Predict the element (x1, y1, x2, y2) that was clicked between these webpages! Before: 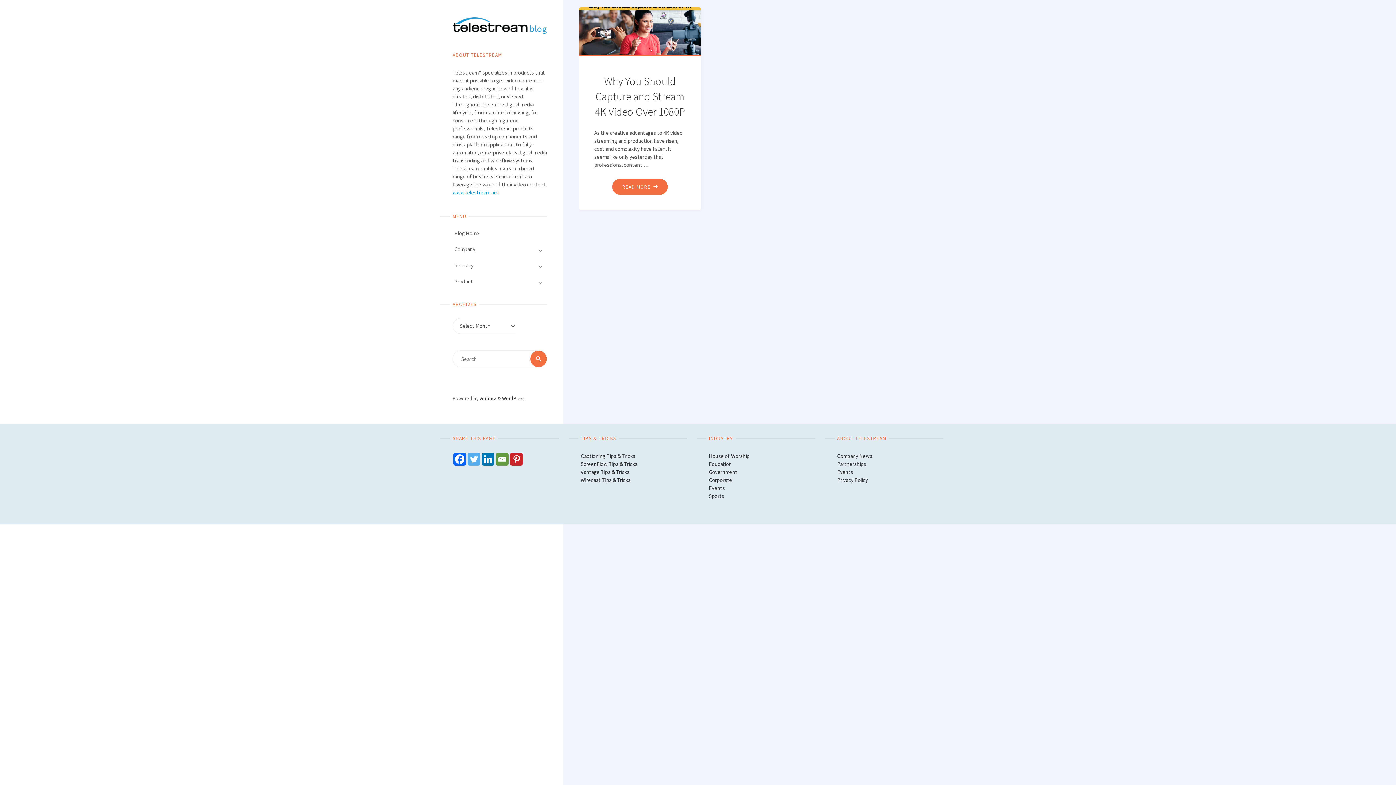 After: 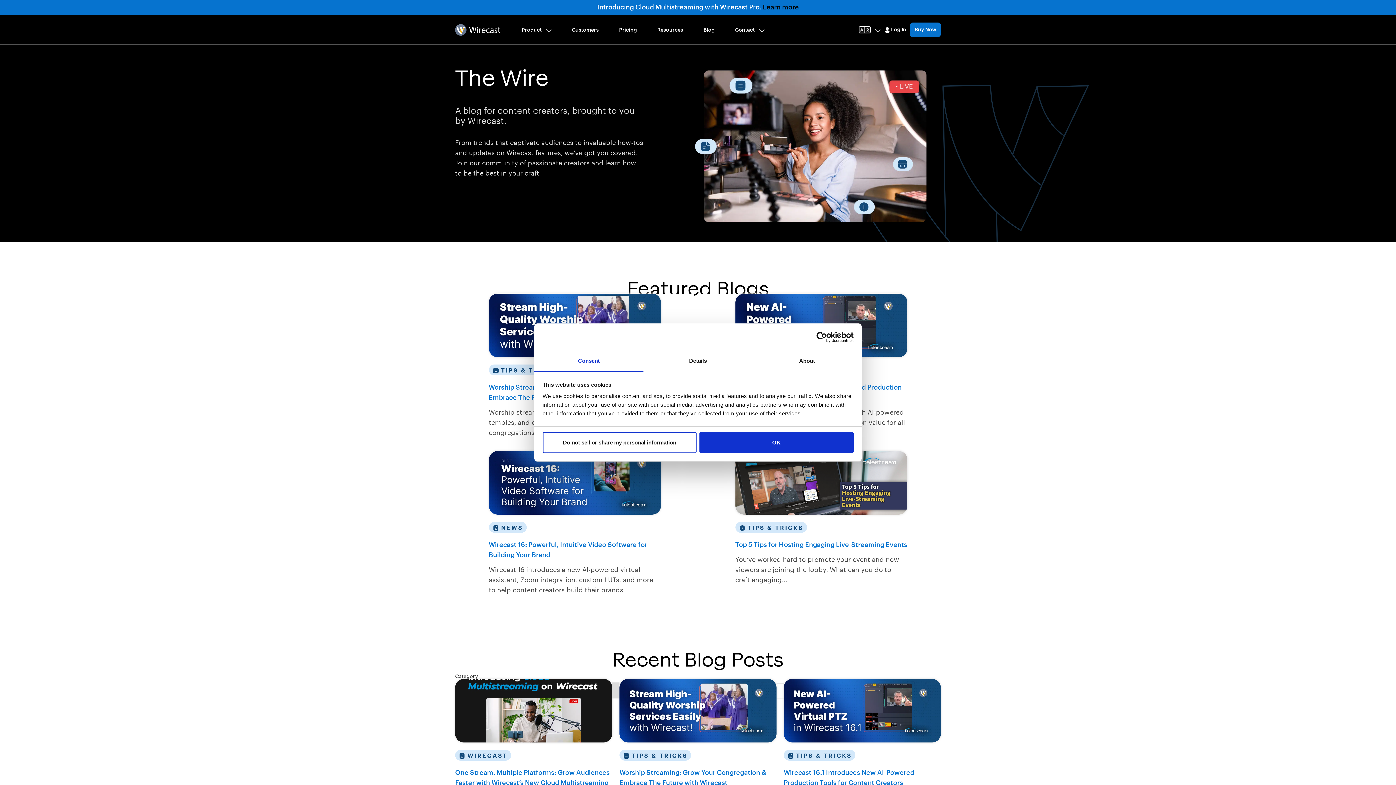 Action: label: Wirecast Tips & Tricks bbox: (580, 476, 630, 483)